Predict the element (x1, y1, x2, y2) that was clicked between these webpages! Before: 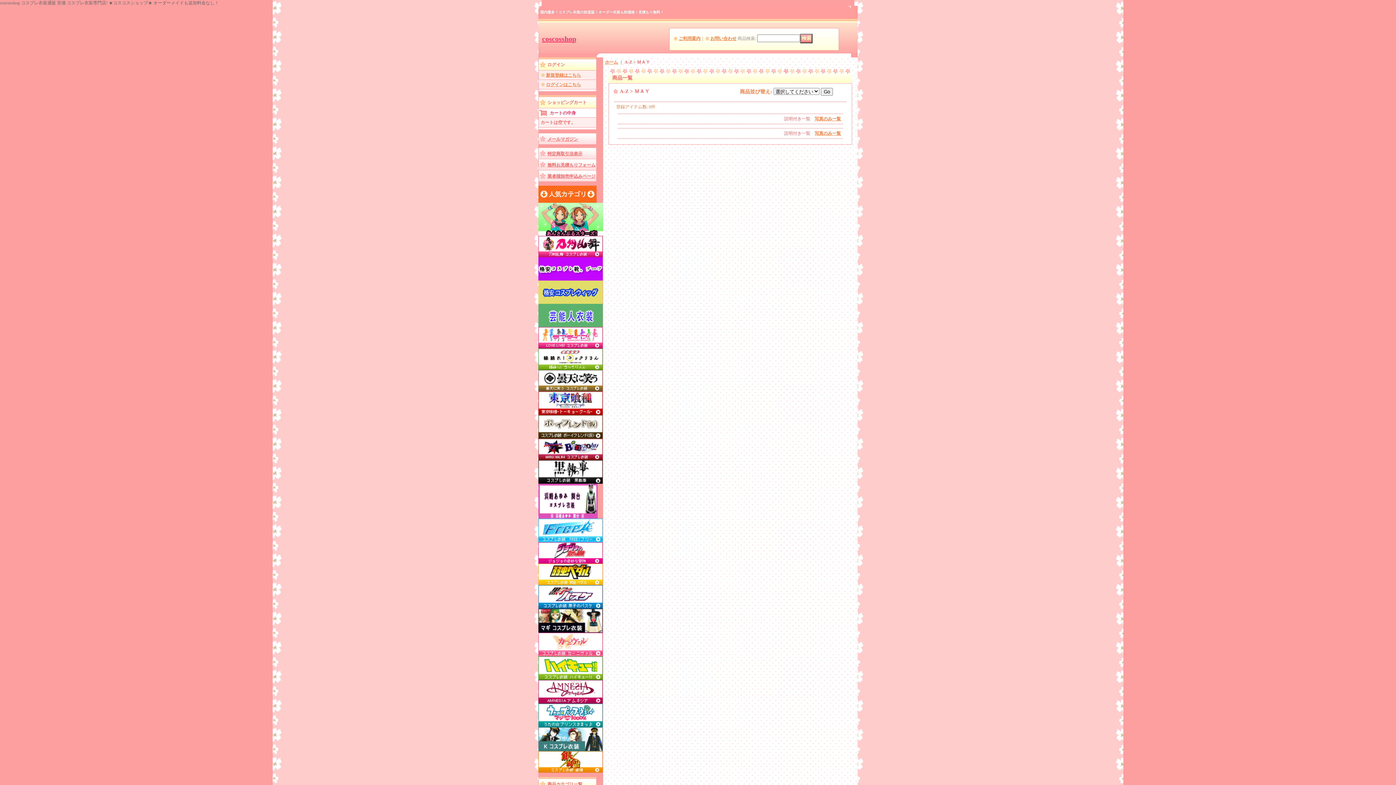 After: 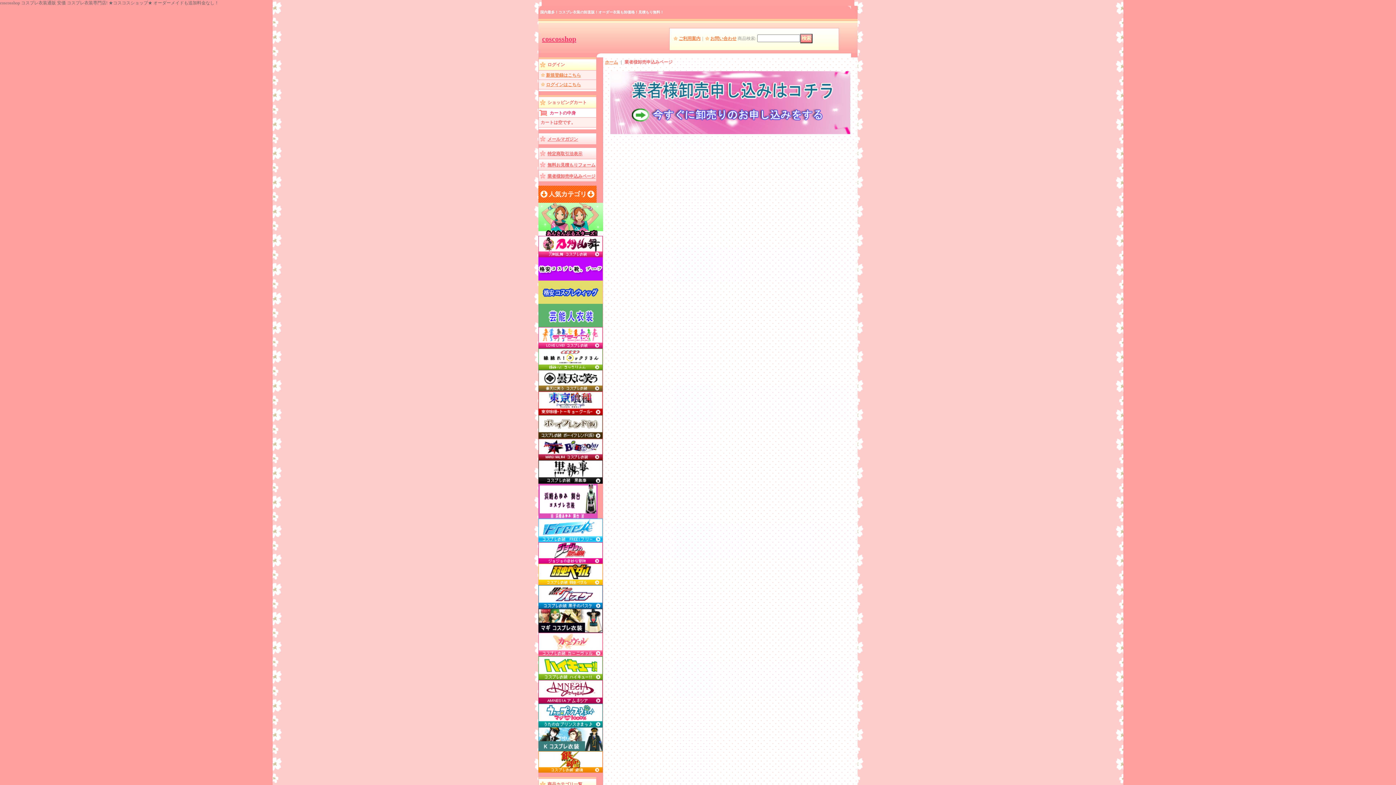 Action: bbox: (547, 173, 595, 178) label: 業者様卸売申込みページ